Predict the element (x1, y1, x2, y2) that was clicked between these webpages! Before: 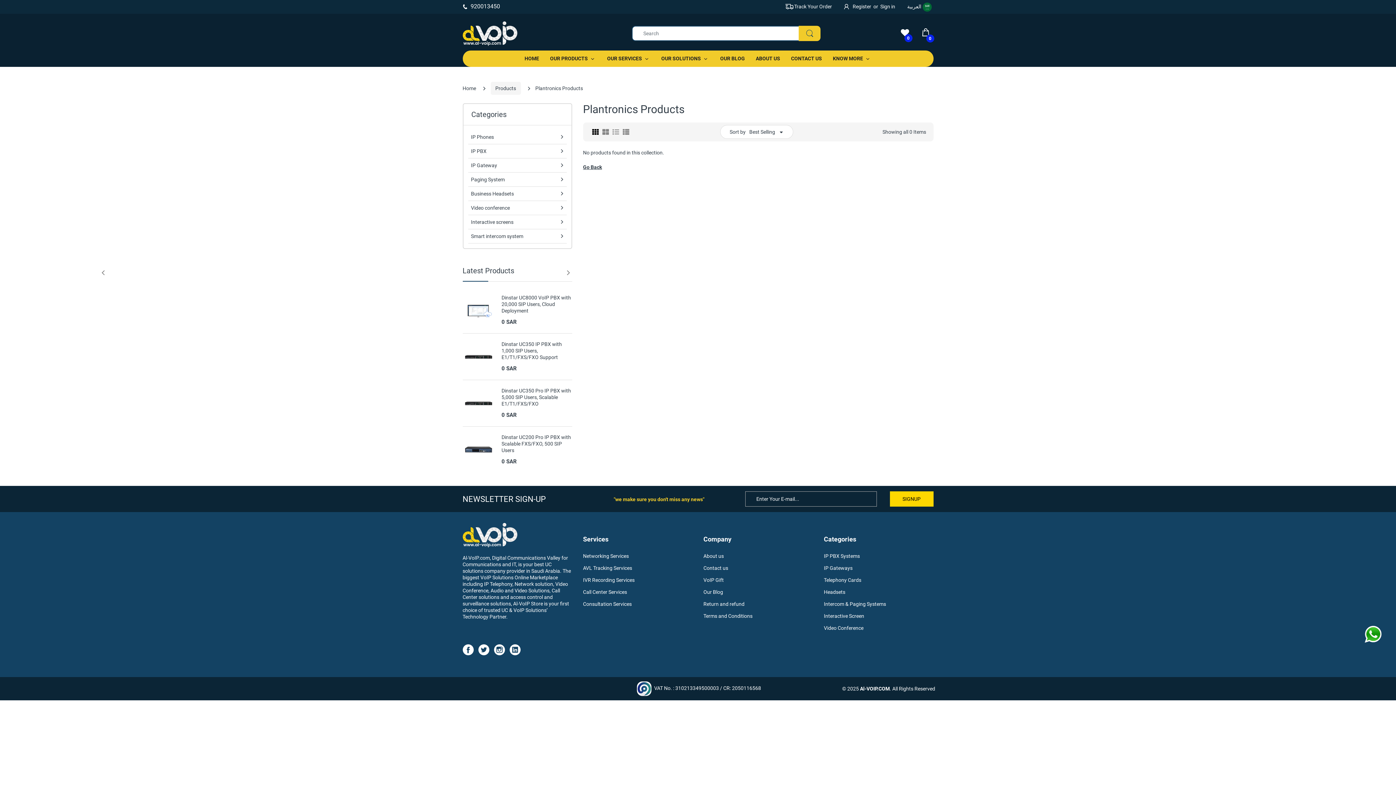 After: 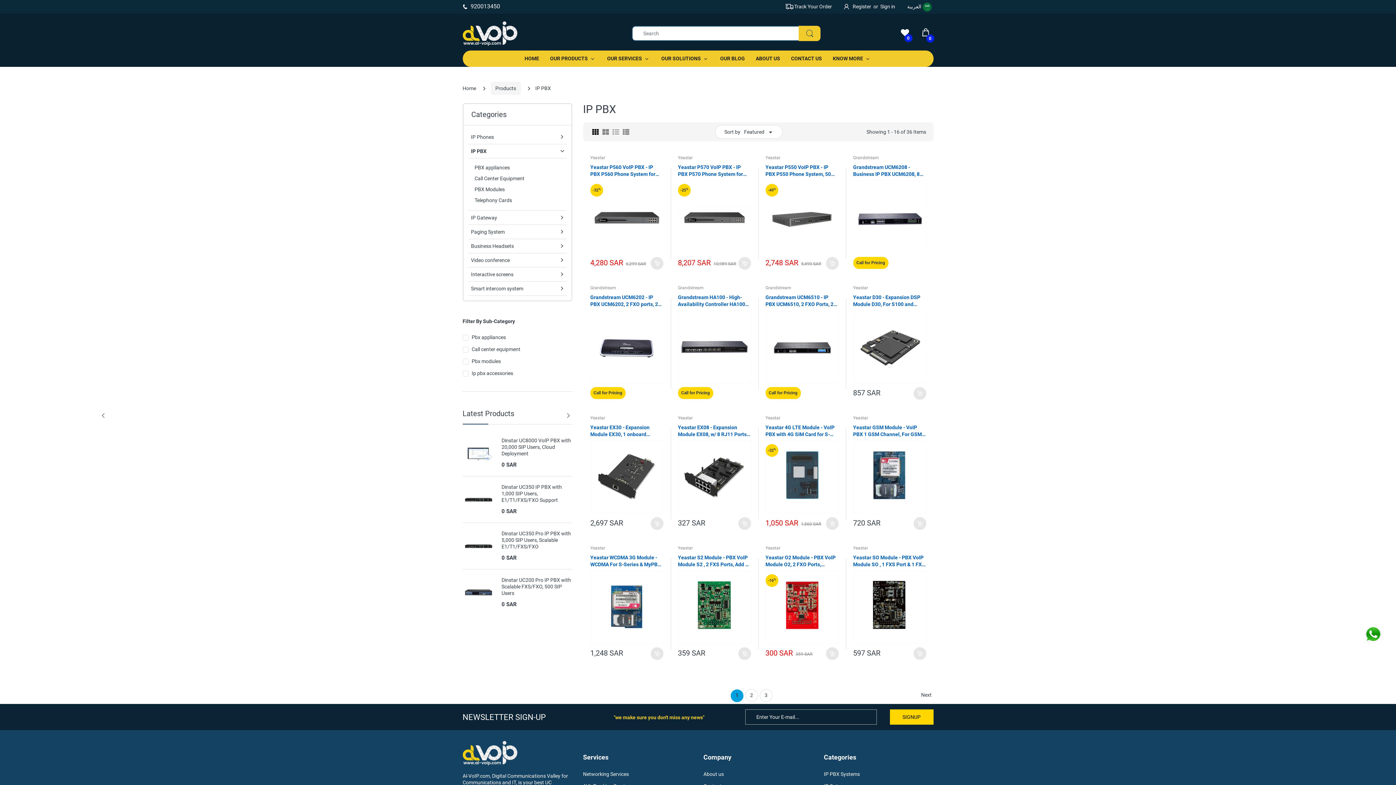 Action: bbox: (468, 148, 495, 154) label: IP PBX